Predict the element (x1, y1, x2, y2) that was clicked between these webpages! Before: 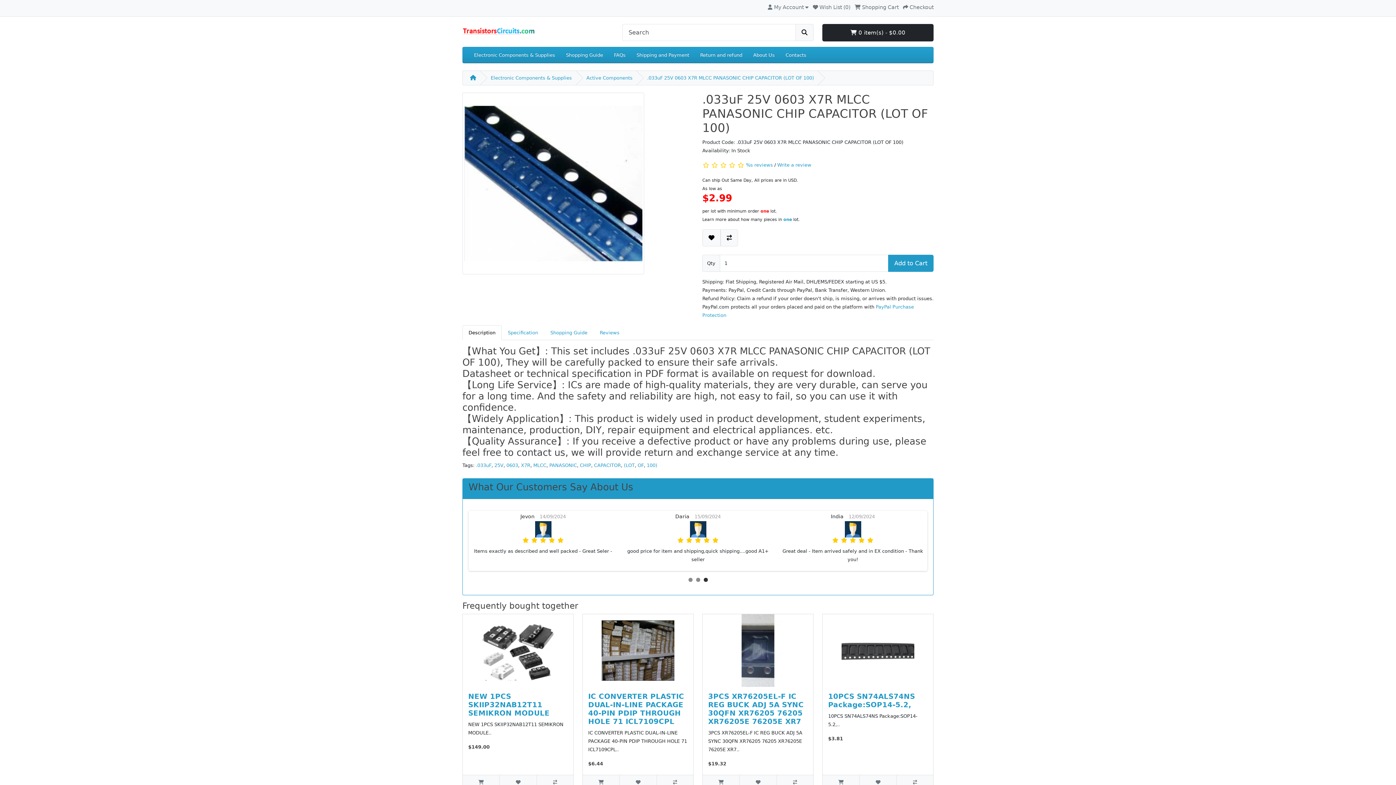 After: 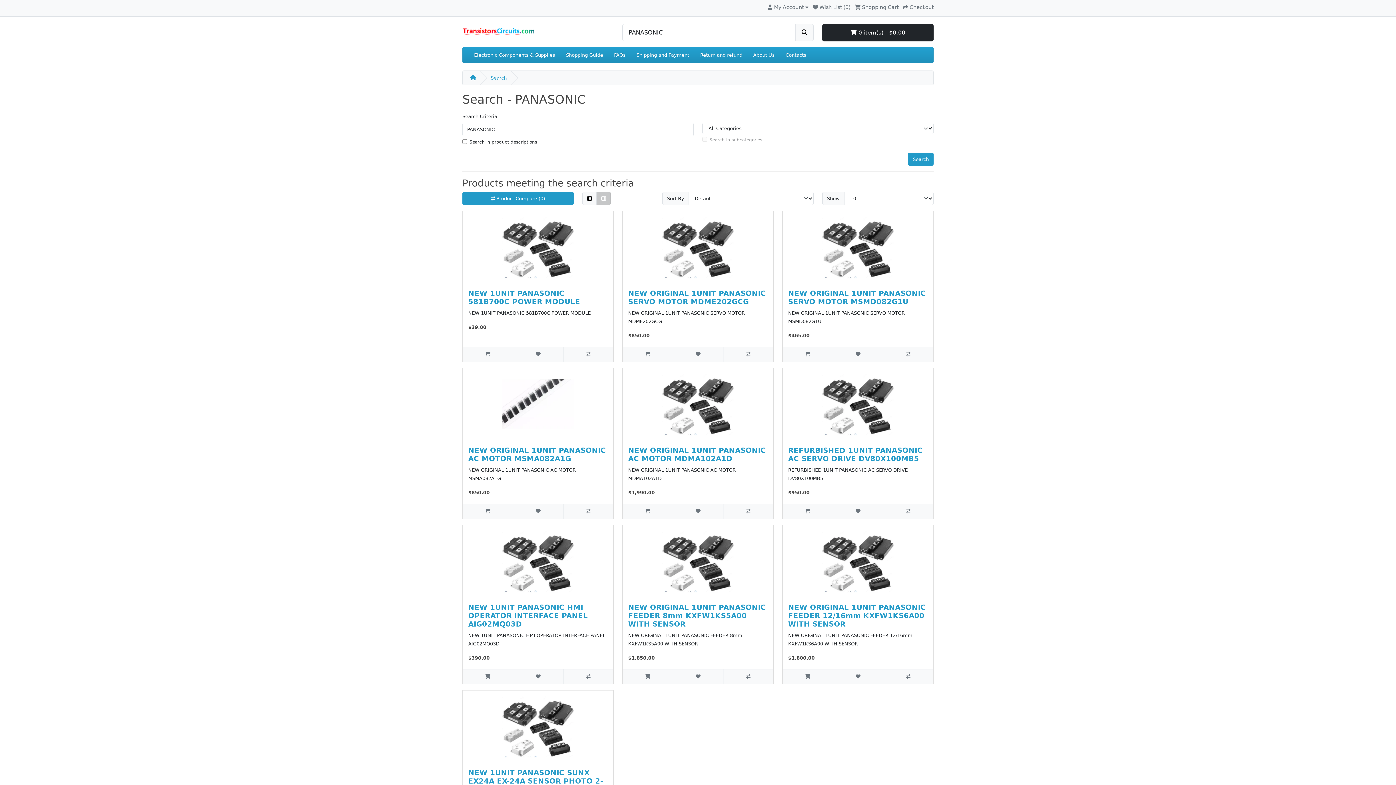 Action: bbox: (549, 463, 577, 468) label: PANASONIC